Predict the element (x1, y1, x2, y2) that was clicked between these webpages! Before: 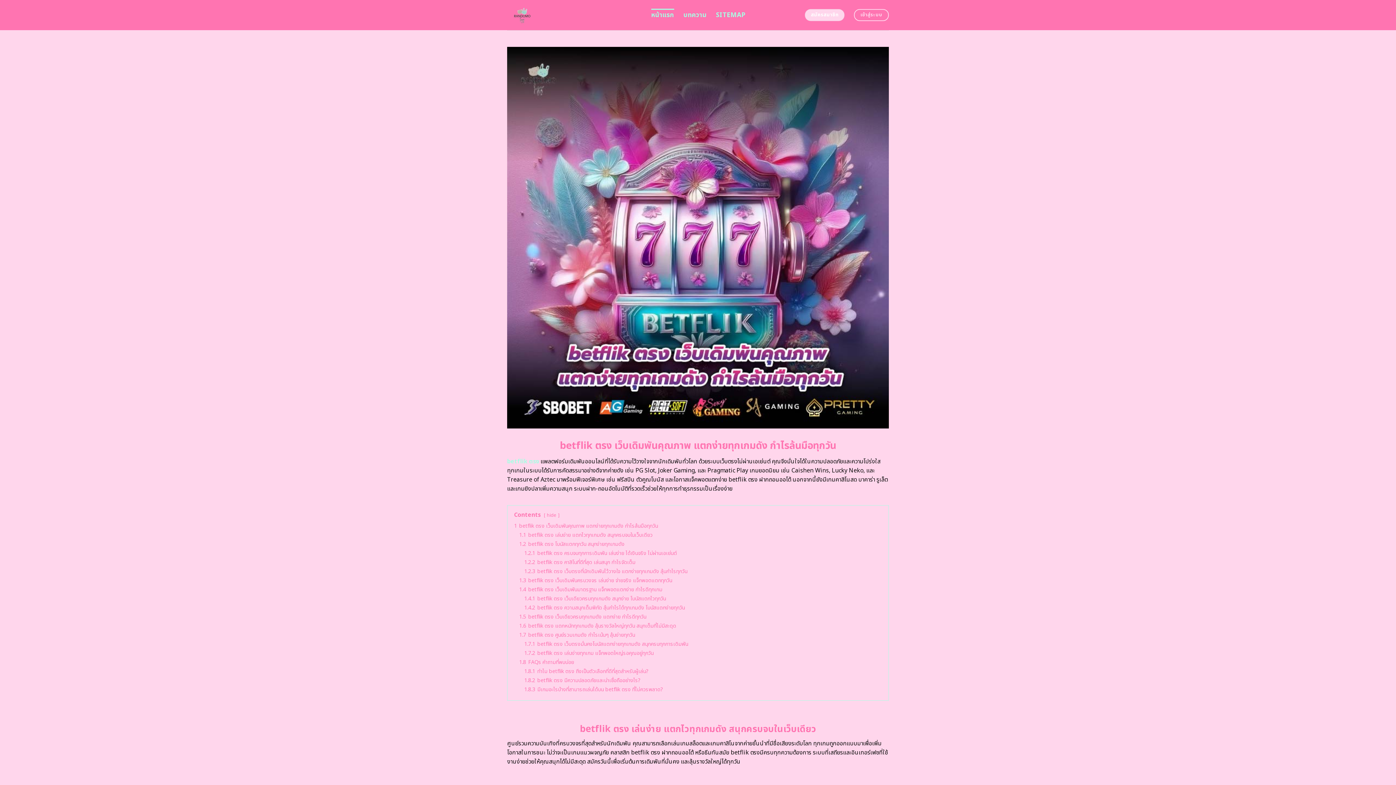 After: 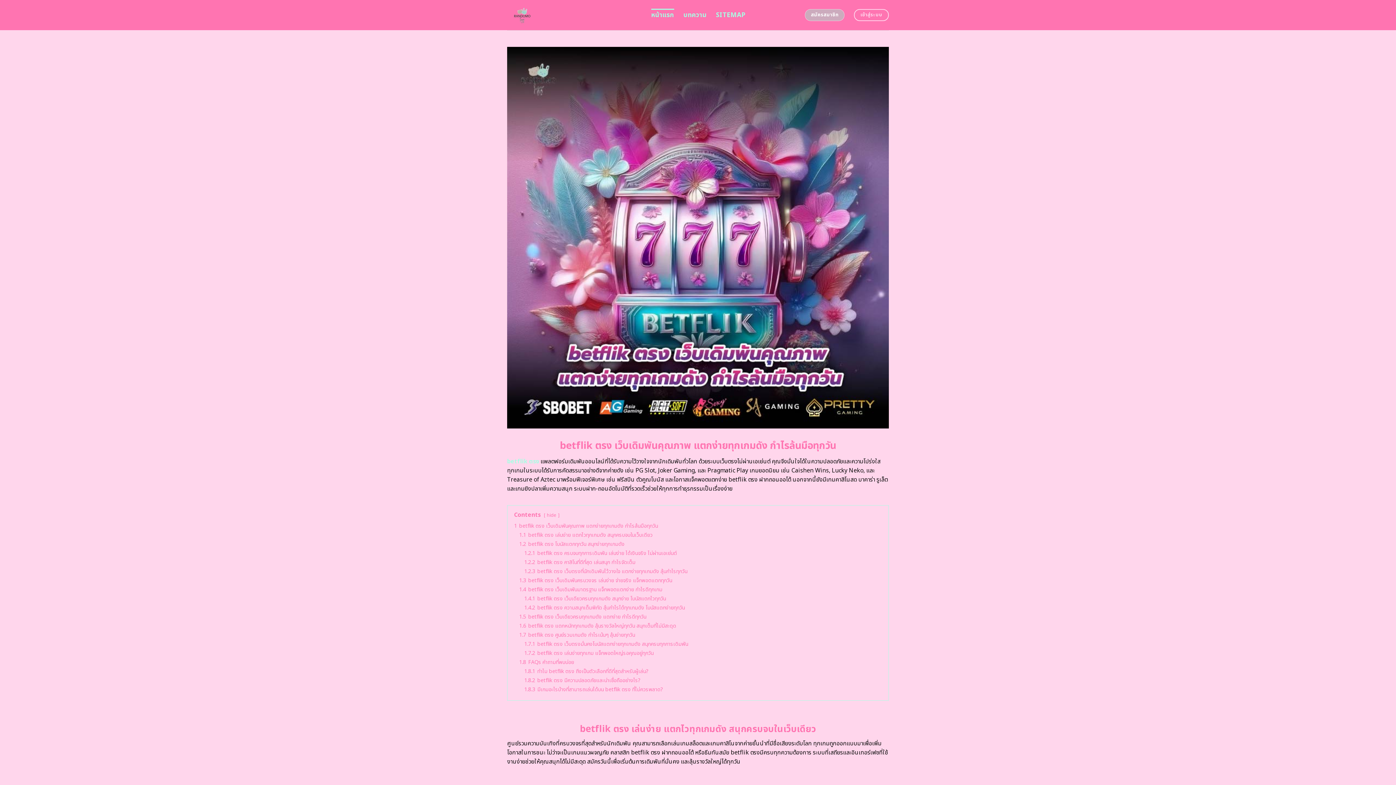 Action: bbox: (805, 9, 844, 21) label: สมัครสมาชิก